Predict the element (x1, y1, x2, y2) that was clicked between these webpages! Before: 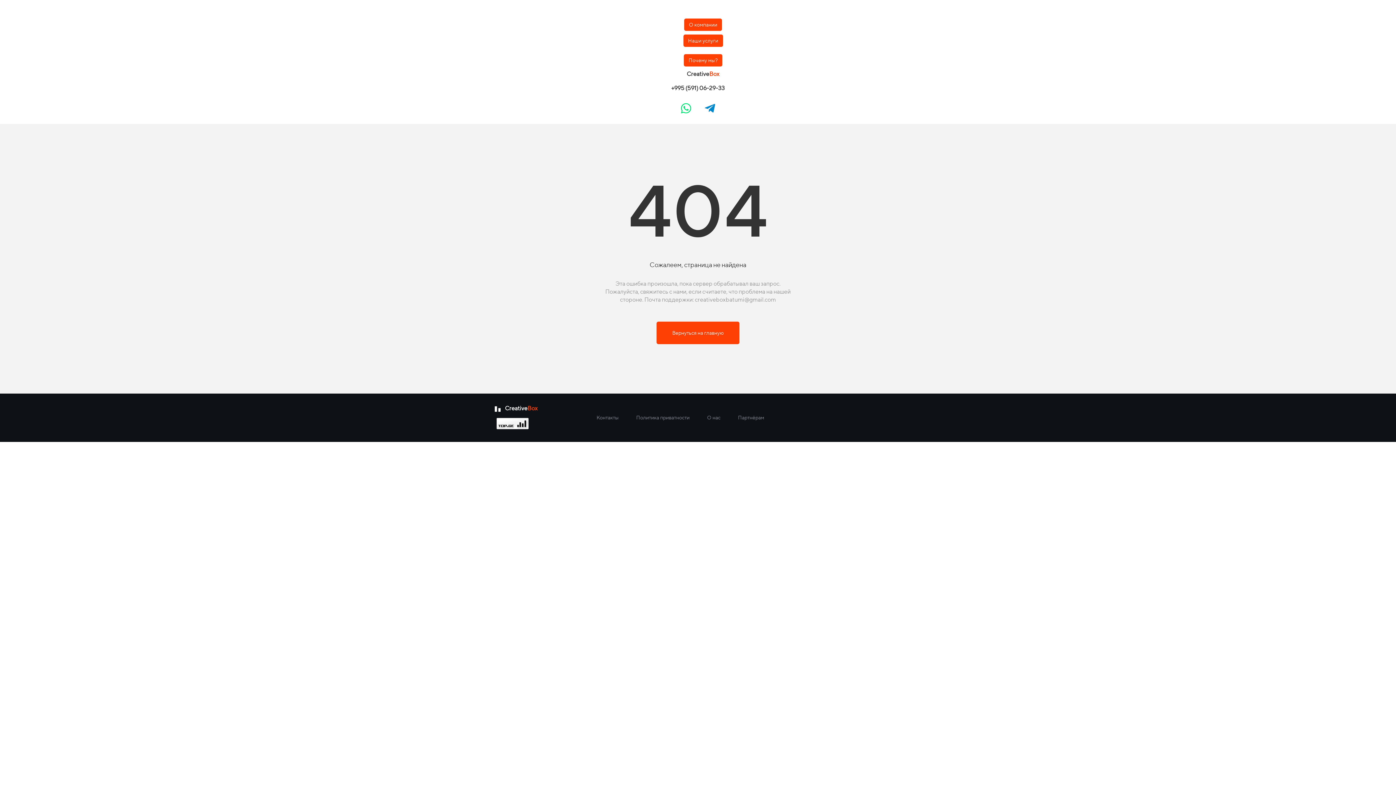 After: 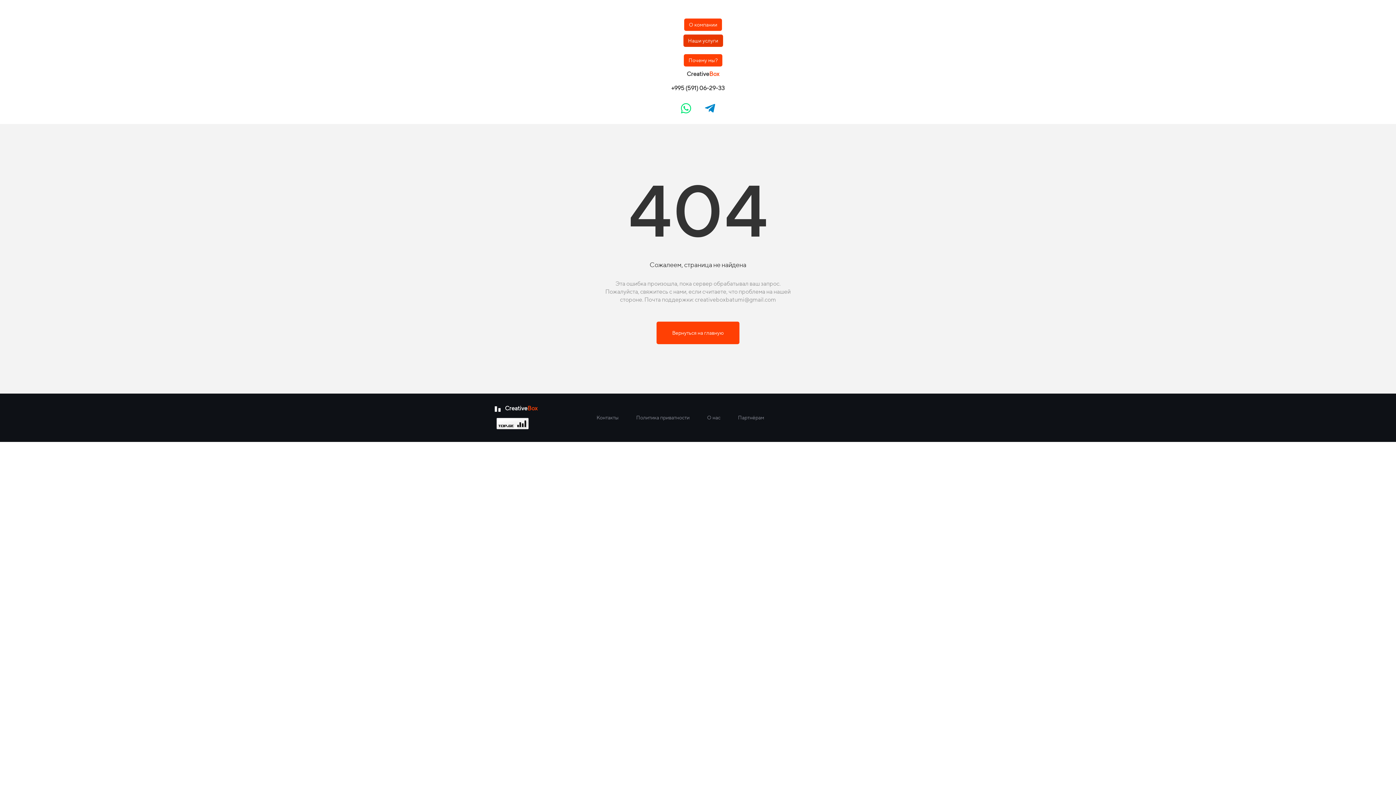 Action: bbox: (683, 34, 723, 46) label: Наши услуги